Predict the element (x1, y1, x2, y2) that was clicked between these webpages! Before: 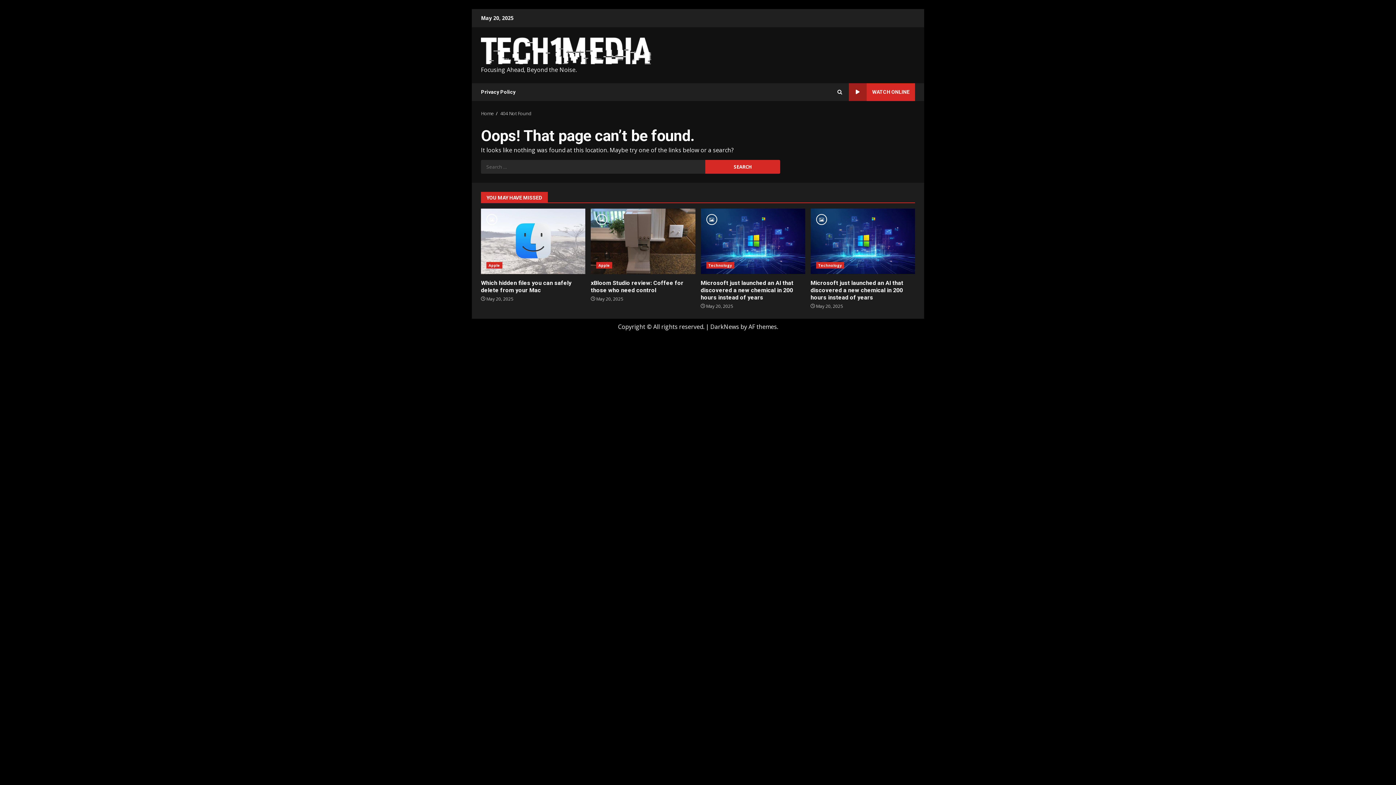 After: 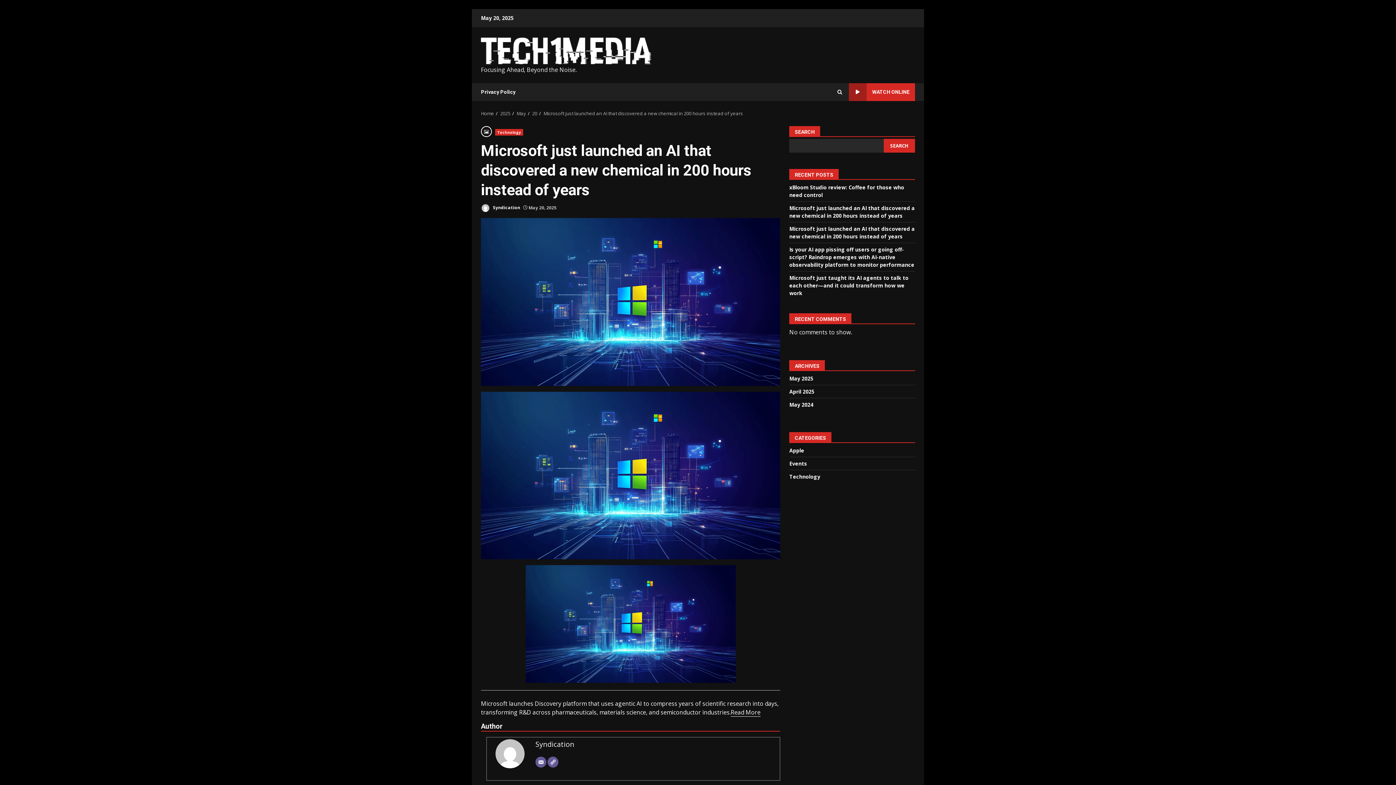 Action: bbox: (700, 279, 793, 301) label: Microsoft just launched an AI that discovered a new chemical in 200 hours instead of years